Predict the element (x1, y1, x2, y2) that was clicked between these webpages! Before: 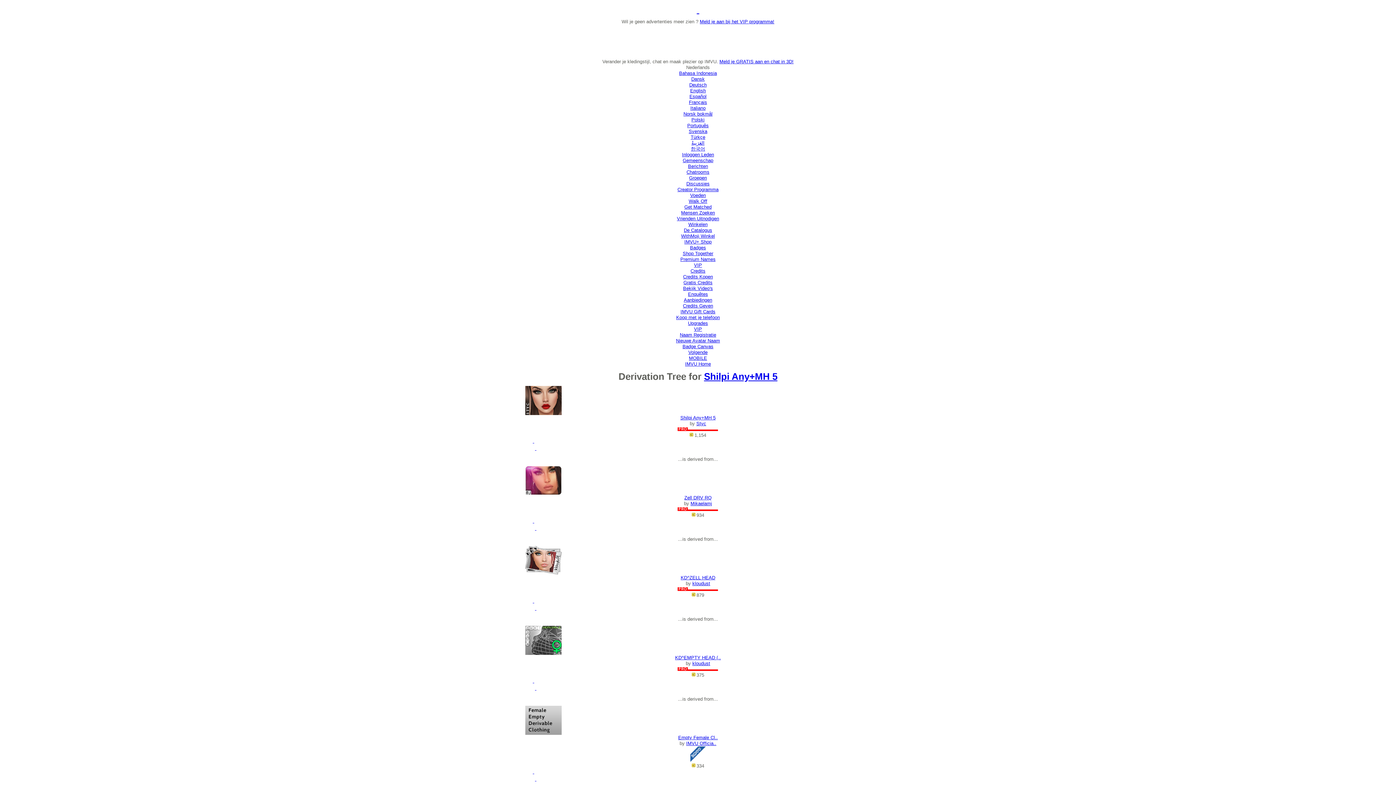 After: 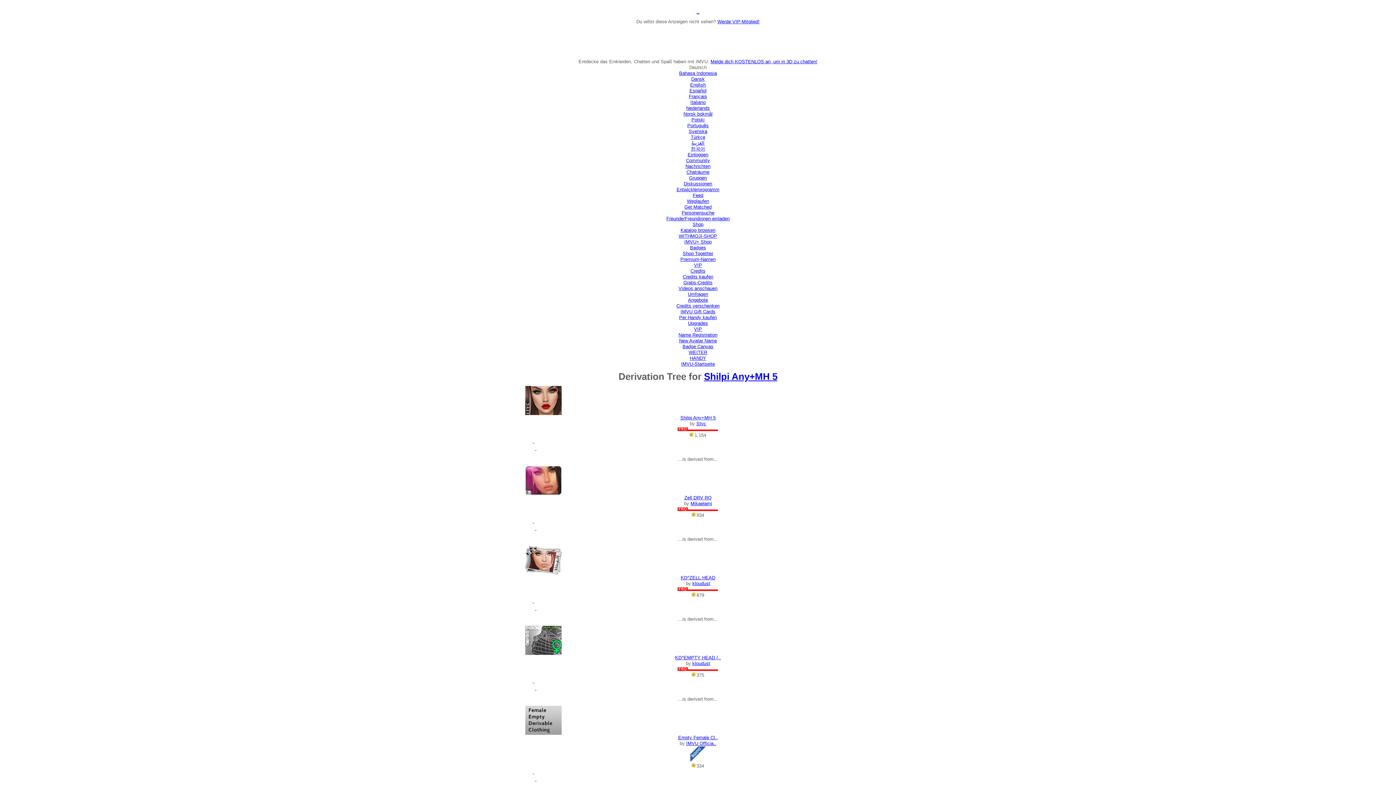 Action: label: Deutsch bbox: (689, 82, 706, 87)